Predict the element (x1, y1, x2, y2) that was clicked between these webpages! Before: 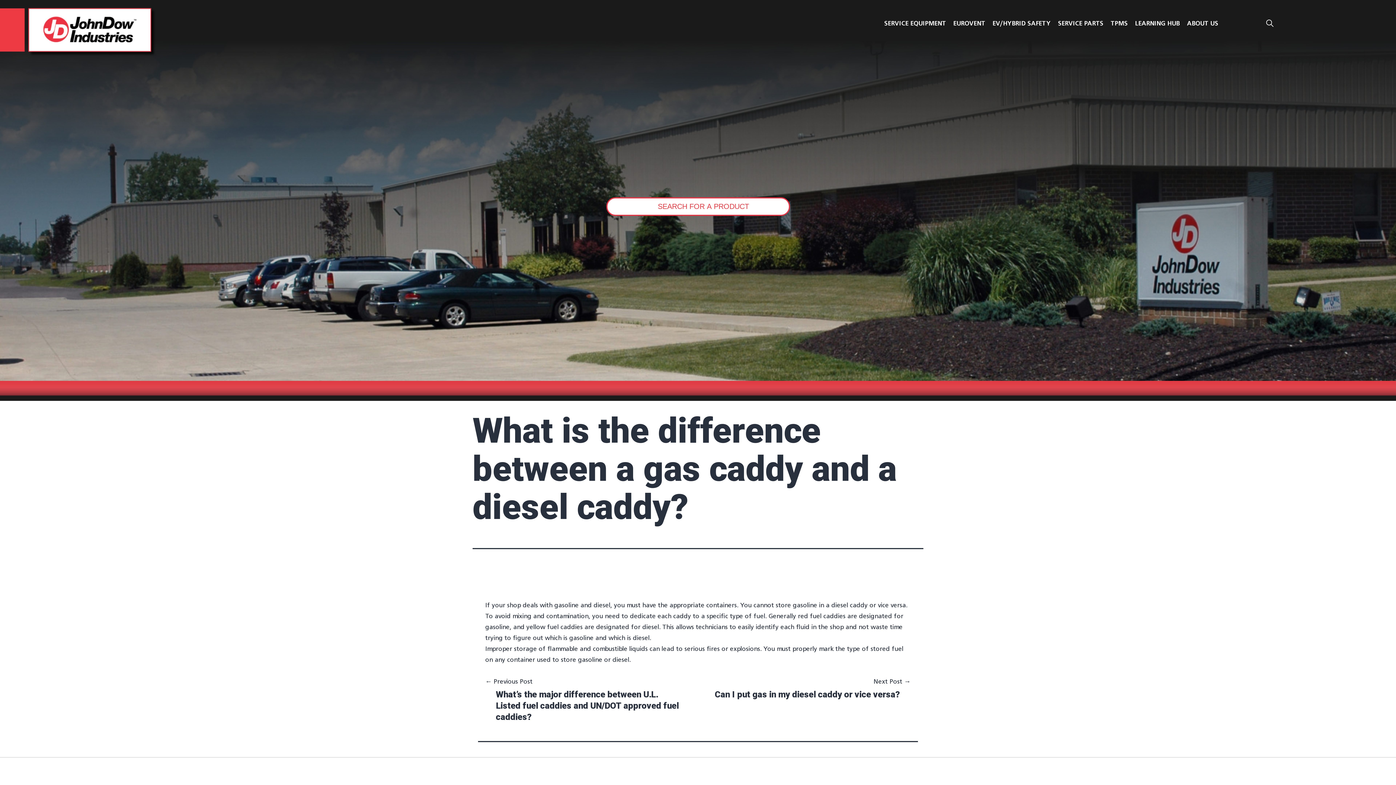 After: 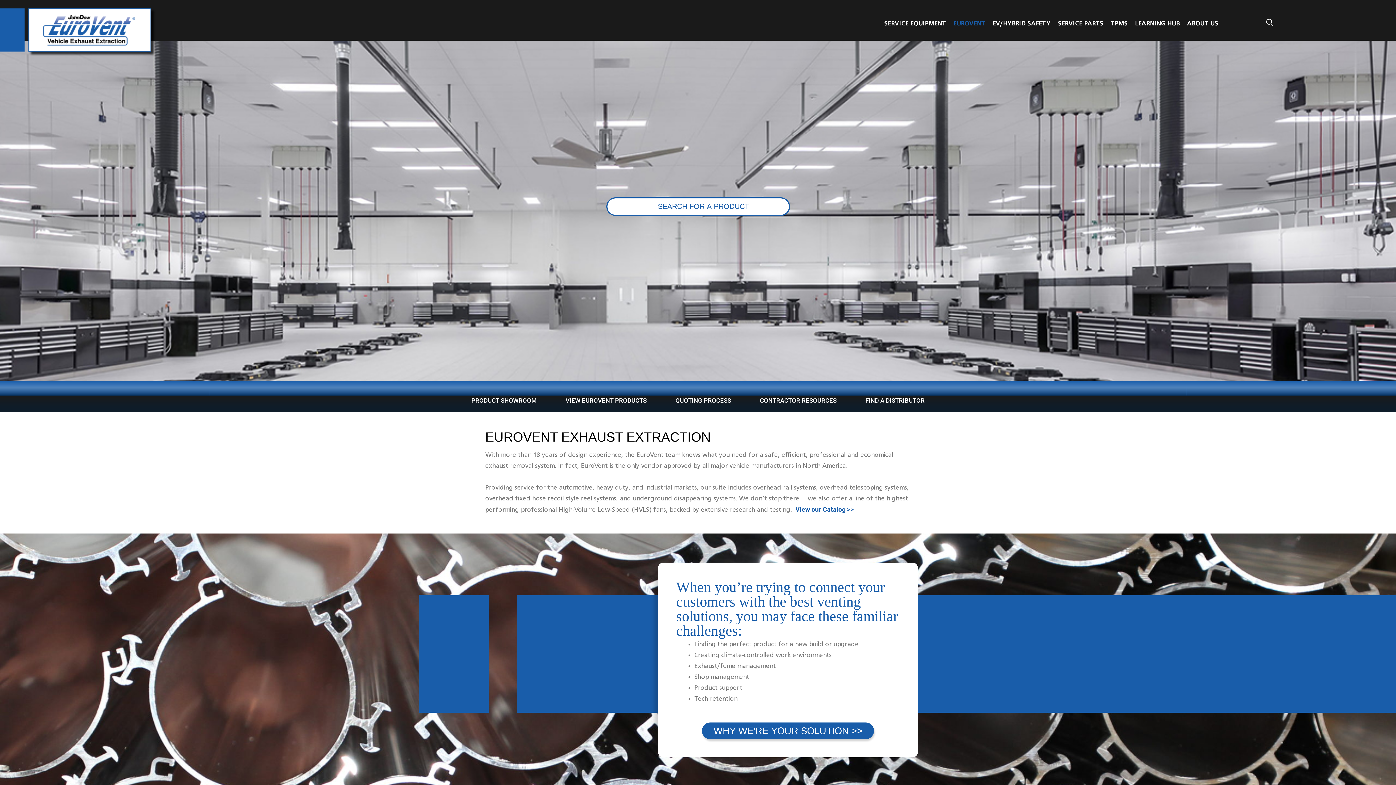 Action: label: EUROVENT bbox: (953, 18, 985, 27)